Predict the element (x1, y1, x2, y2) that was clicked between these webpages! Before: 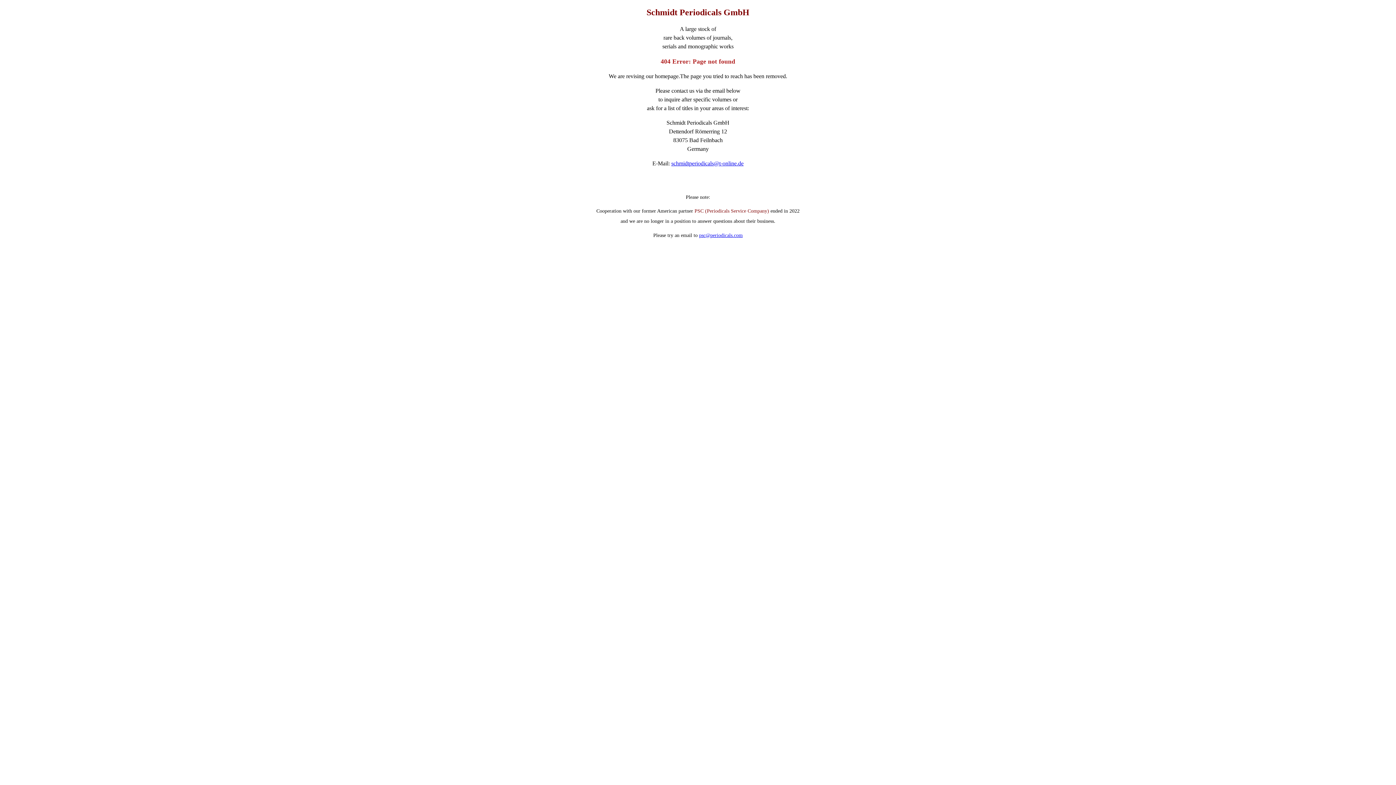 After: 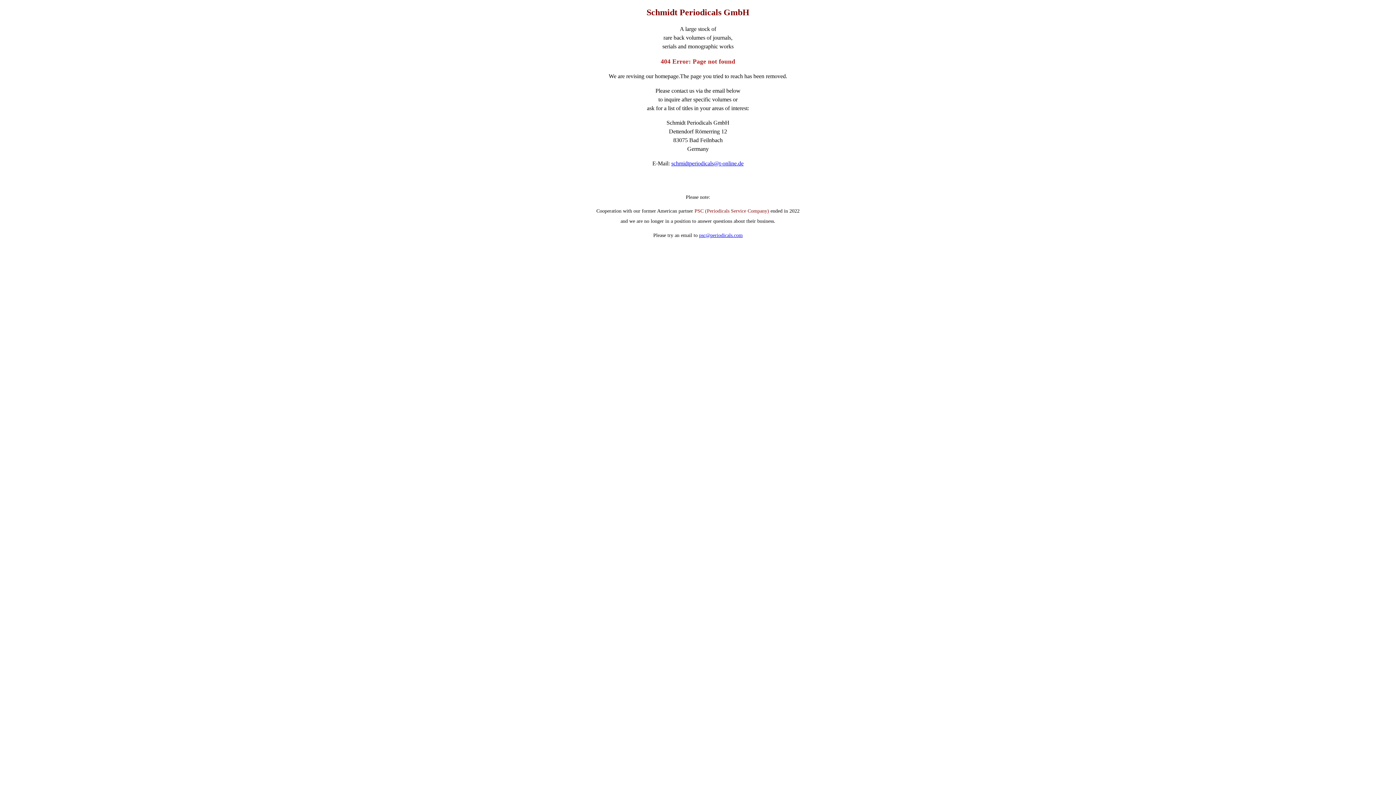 Action: label: schmidtperiodicals@t-online.de bbox: (671, 160, 743, 166)